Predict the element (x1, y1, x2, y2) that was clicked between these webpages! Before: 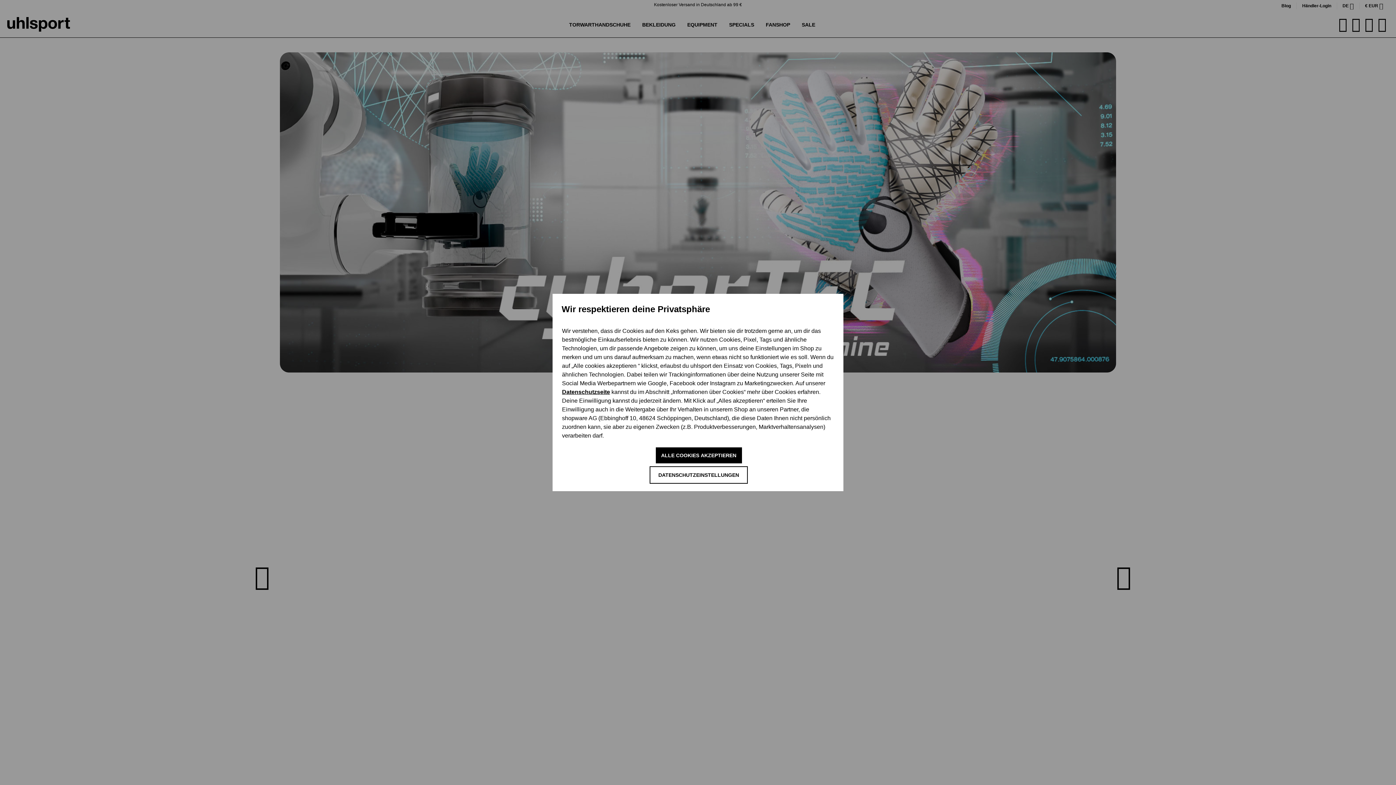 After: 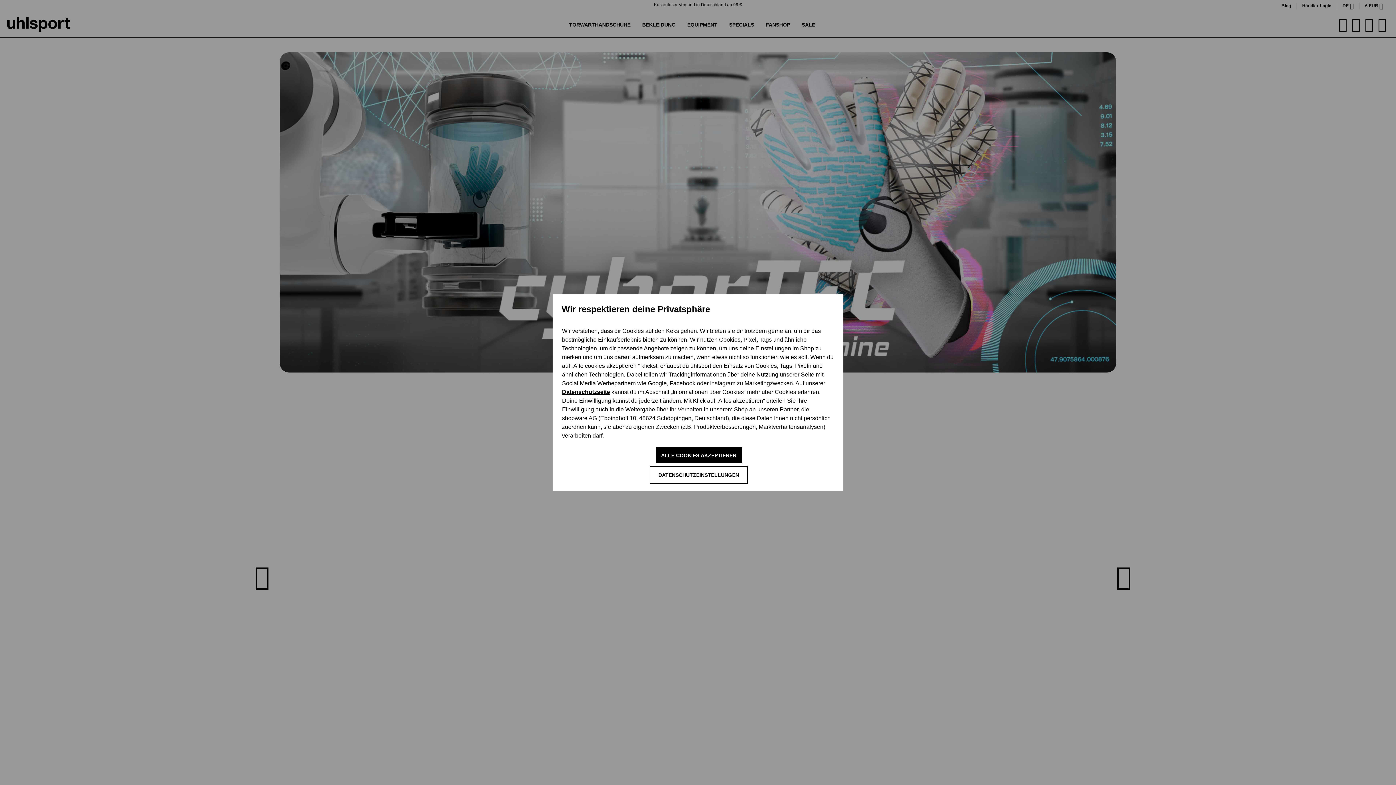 Action: label: Datenschutzseite bbox: (562, 389, 610, 395)